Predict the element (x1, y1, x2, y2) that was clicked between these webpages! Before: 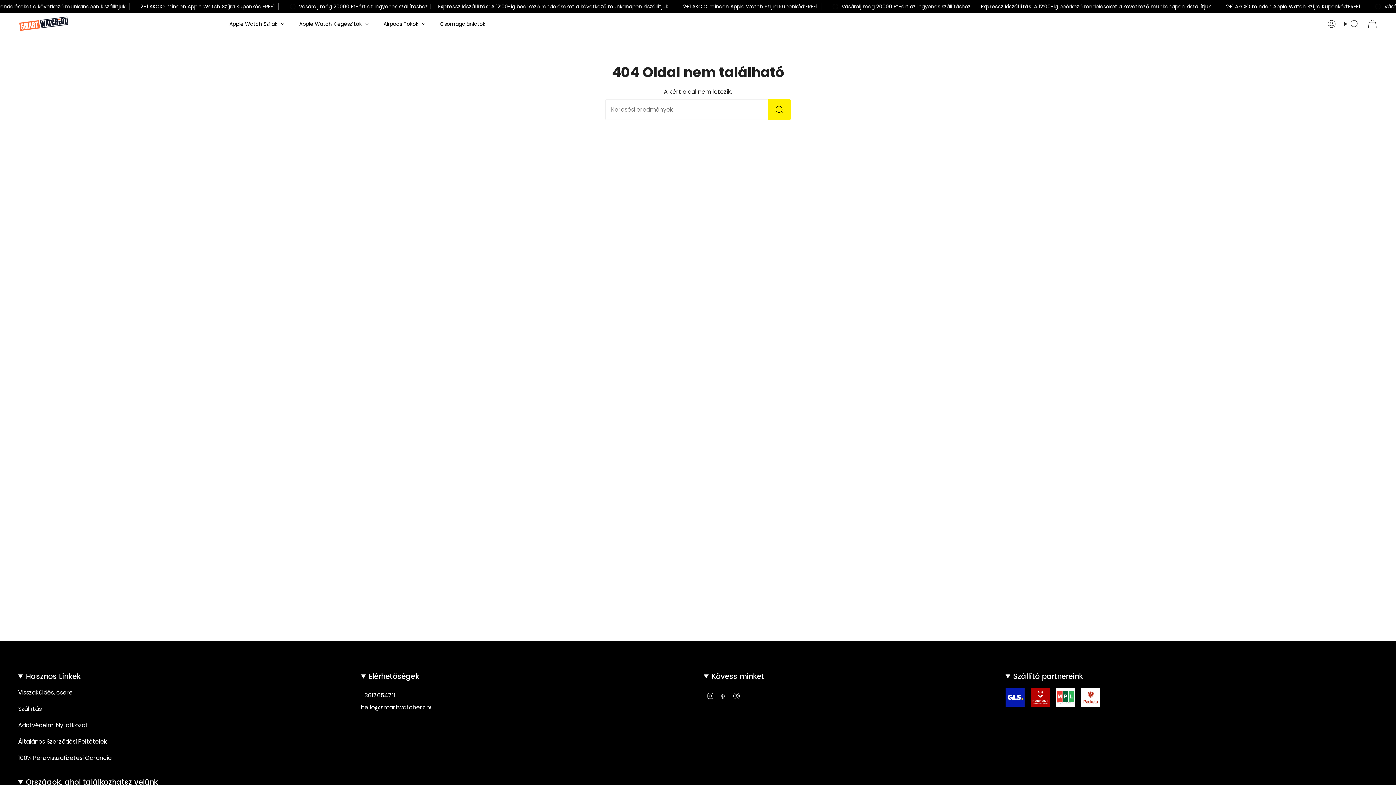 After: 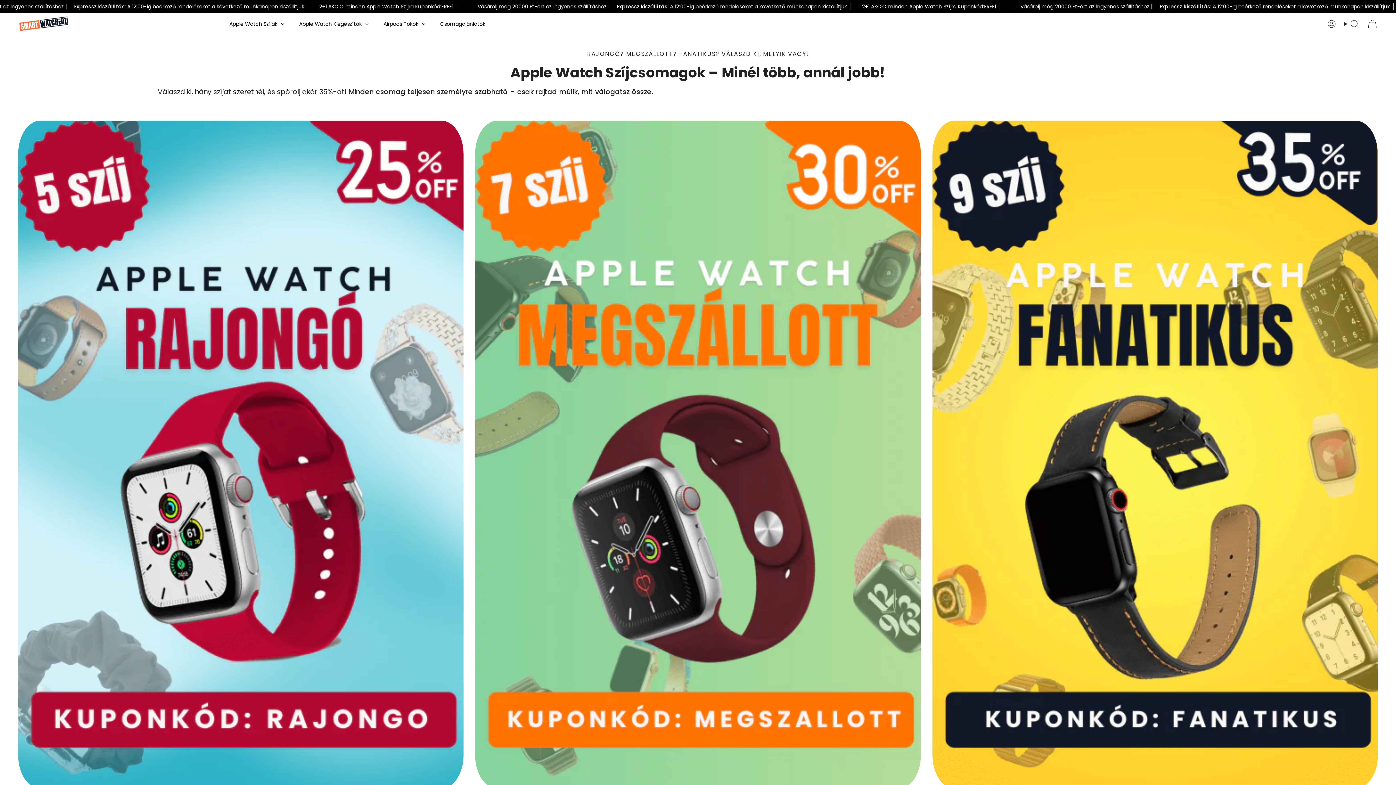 Action: bbox: (433, 14, 492, 33) label: Csomagajánlatok